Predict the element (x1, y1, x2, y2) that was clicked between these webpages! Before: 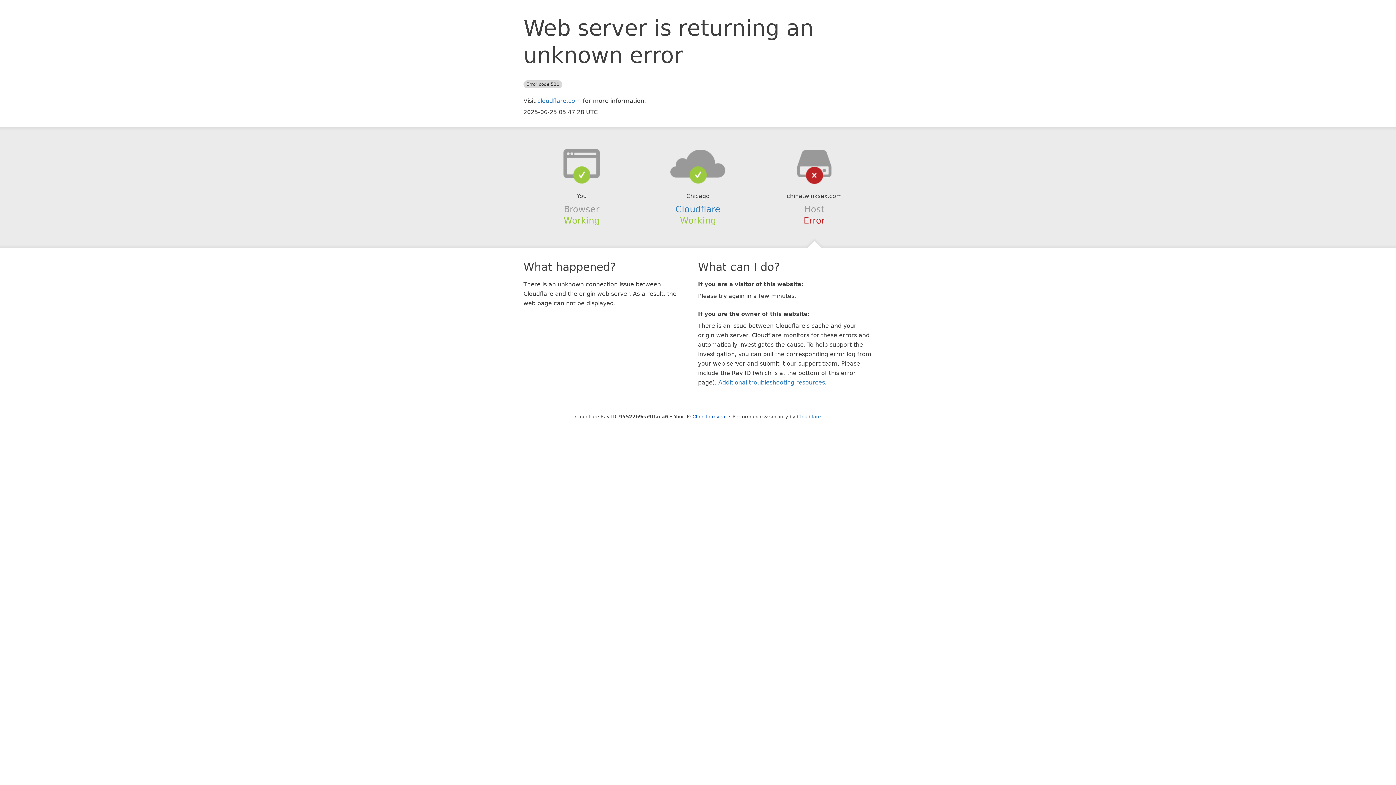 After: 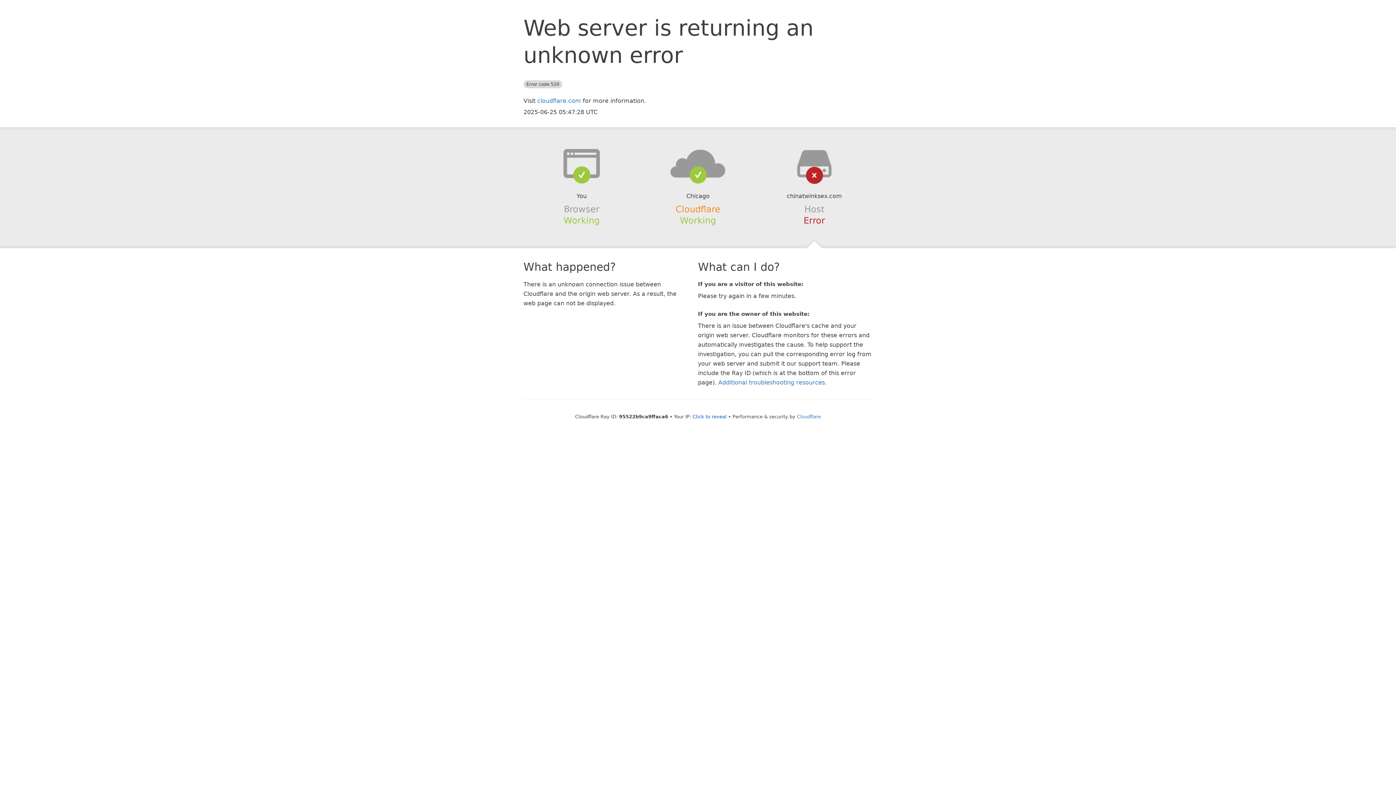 Action: bbox: (675, 204, 720, 214) label: Cloudflare